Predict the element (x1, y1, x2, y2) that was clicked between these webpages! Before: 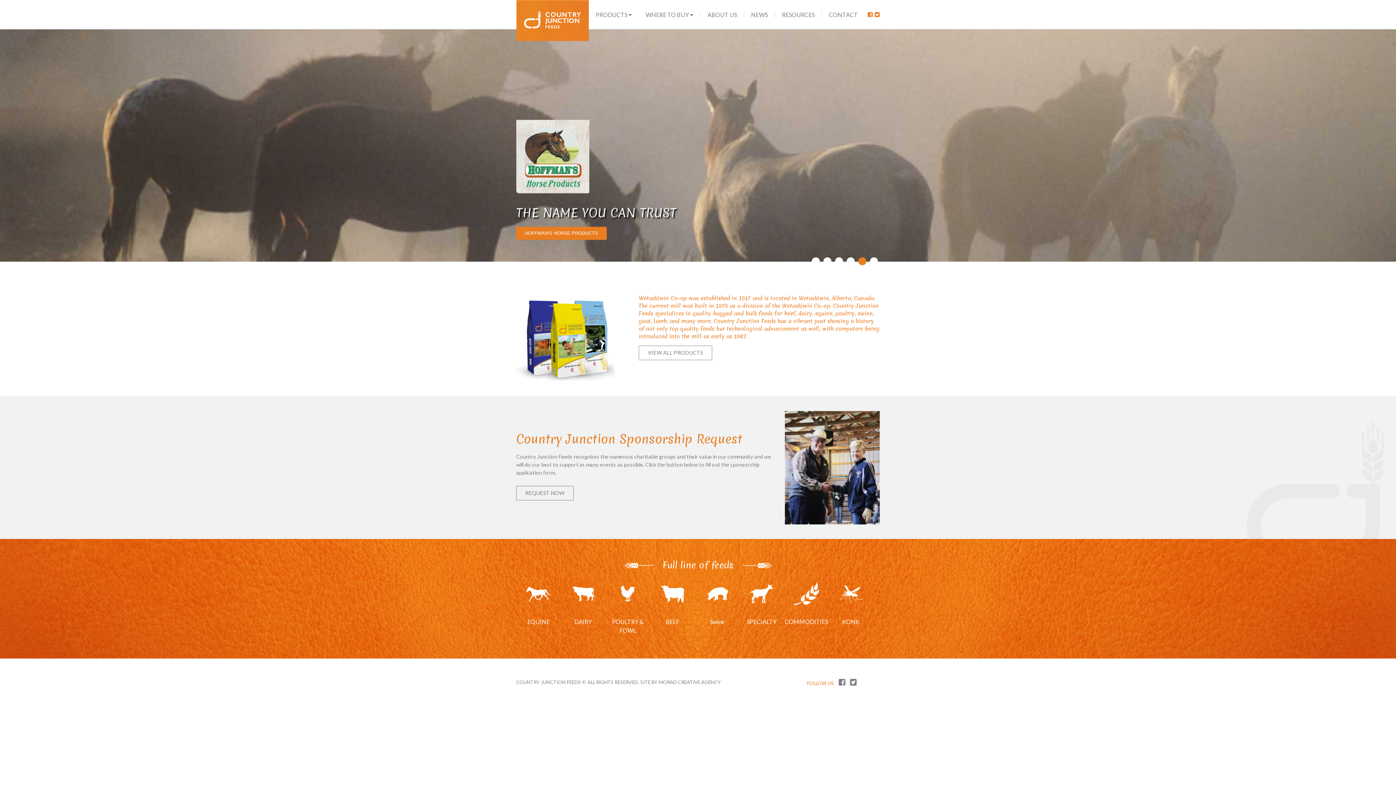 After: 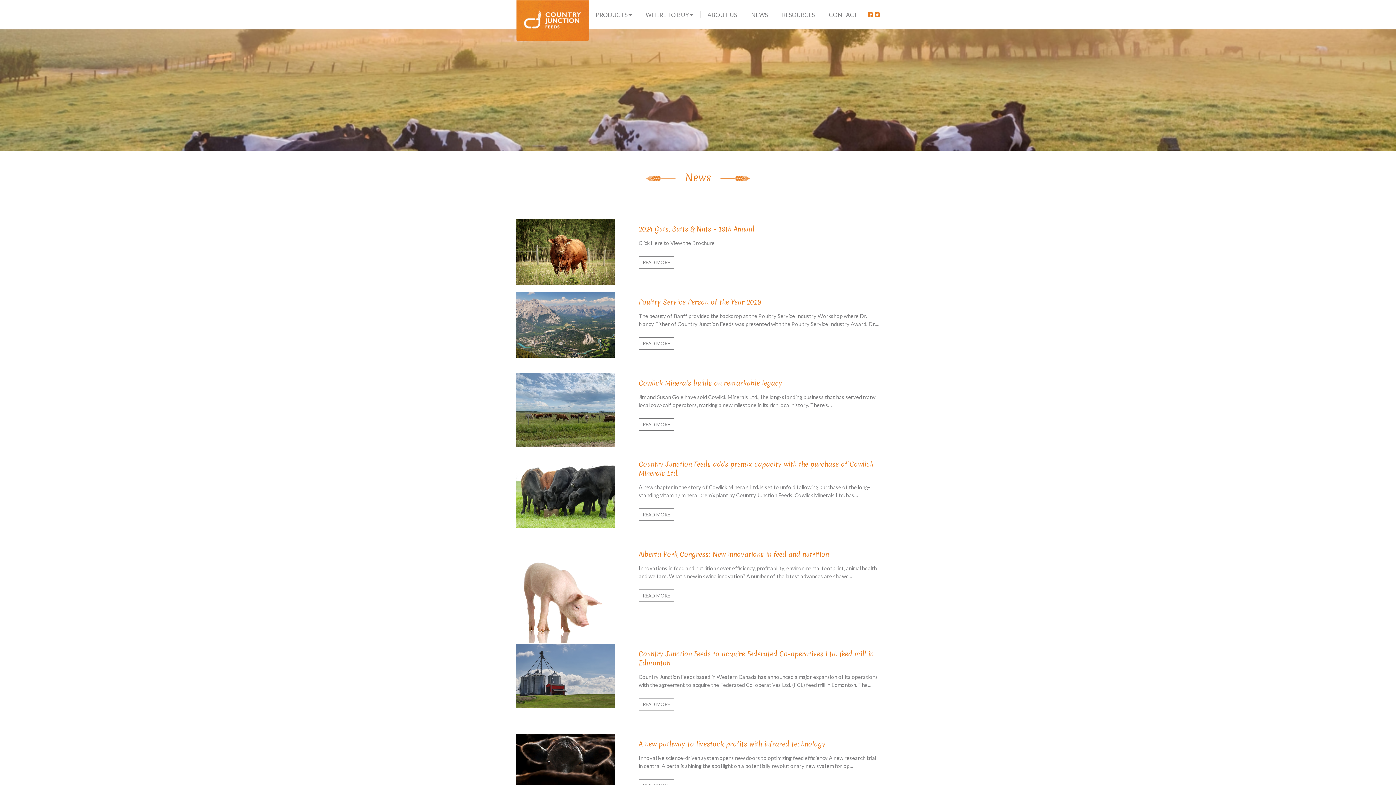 Action: bbox: (744, 11, 774, 18) label: NEWS